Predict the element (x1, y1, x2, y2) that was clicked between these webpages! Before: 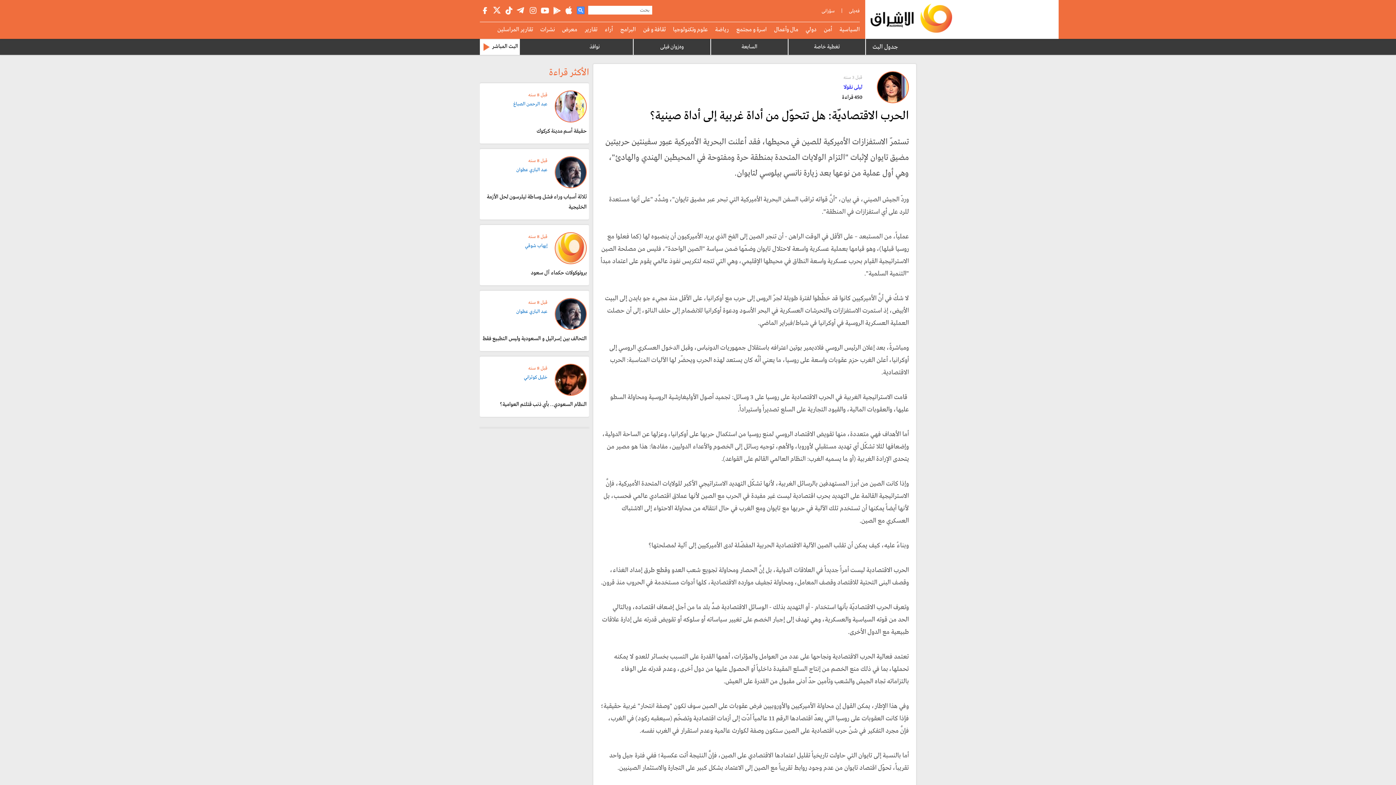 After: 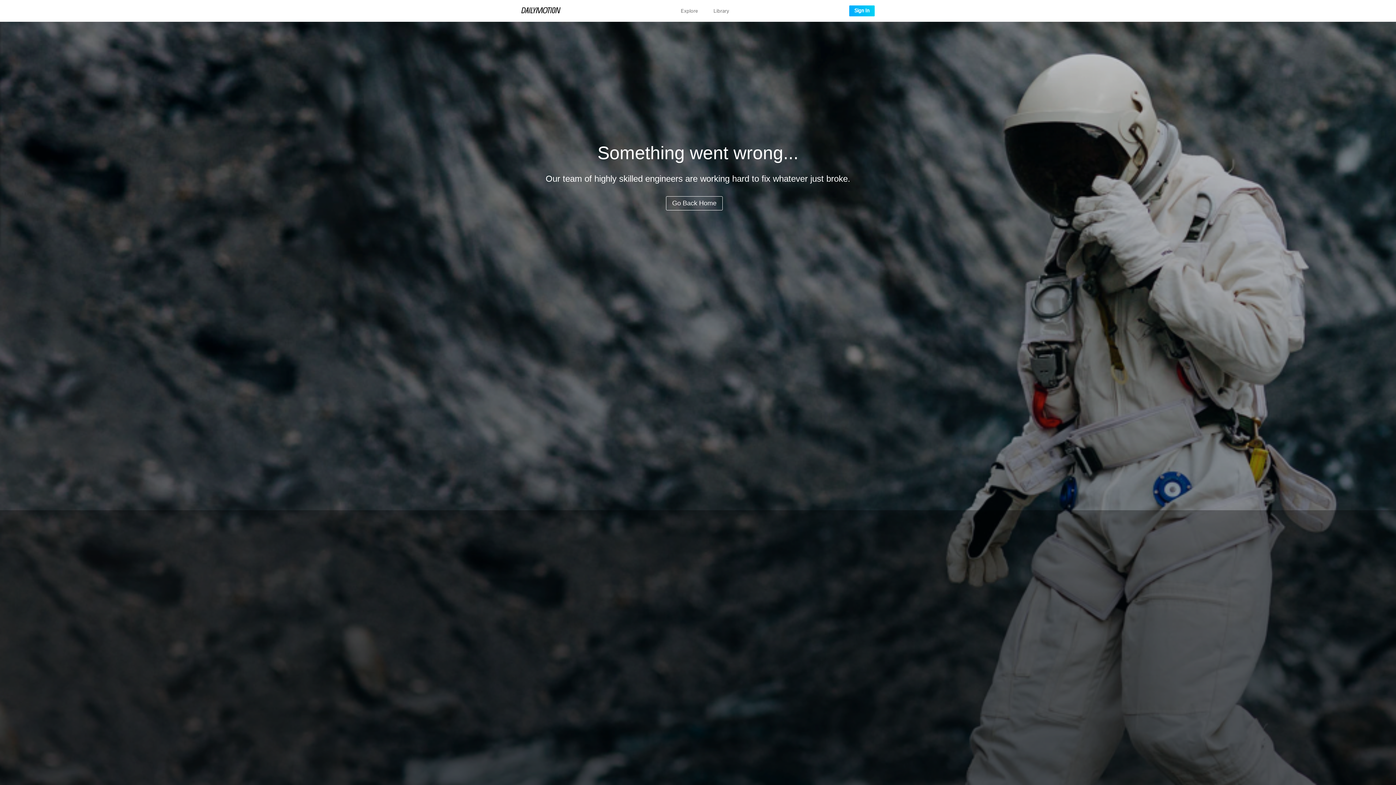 Action: bbox: (641, 38, 703, 54) label: وەزوان فيلى